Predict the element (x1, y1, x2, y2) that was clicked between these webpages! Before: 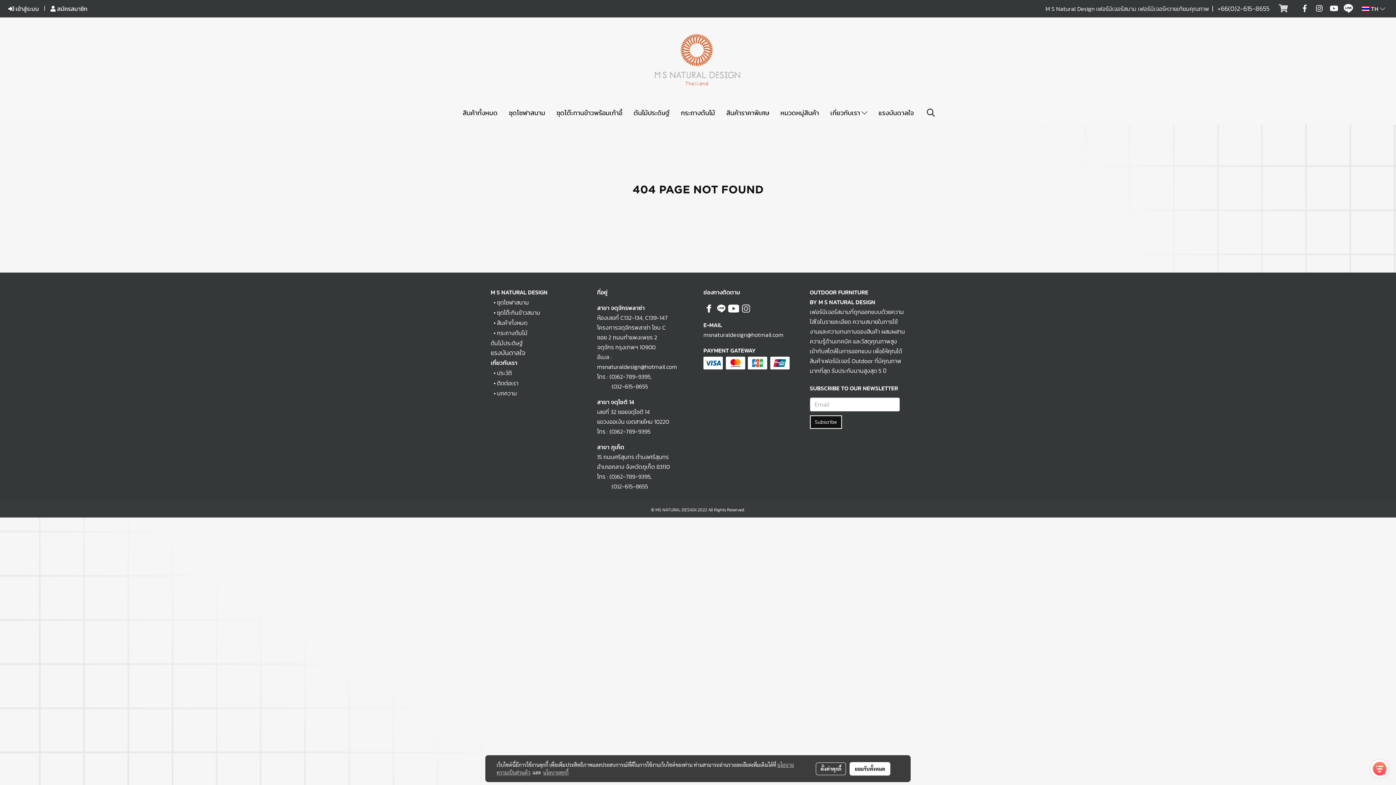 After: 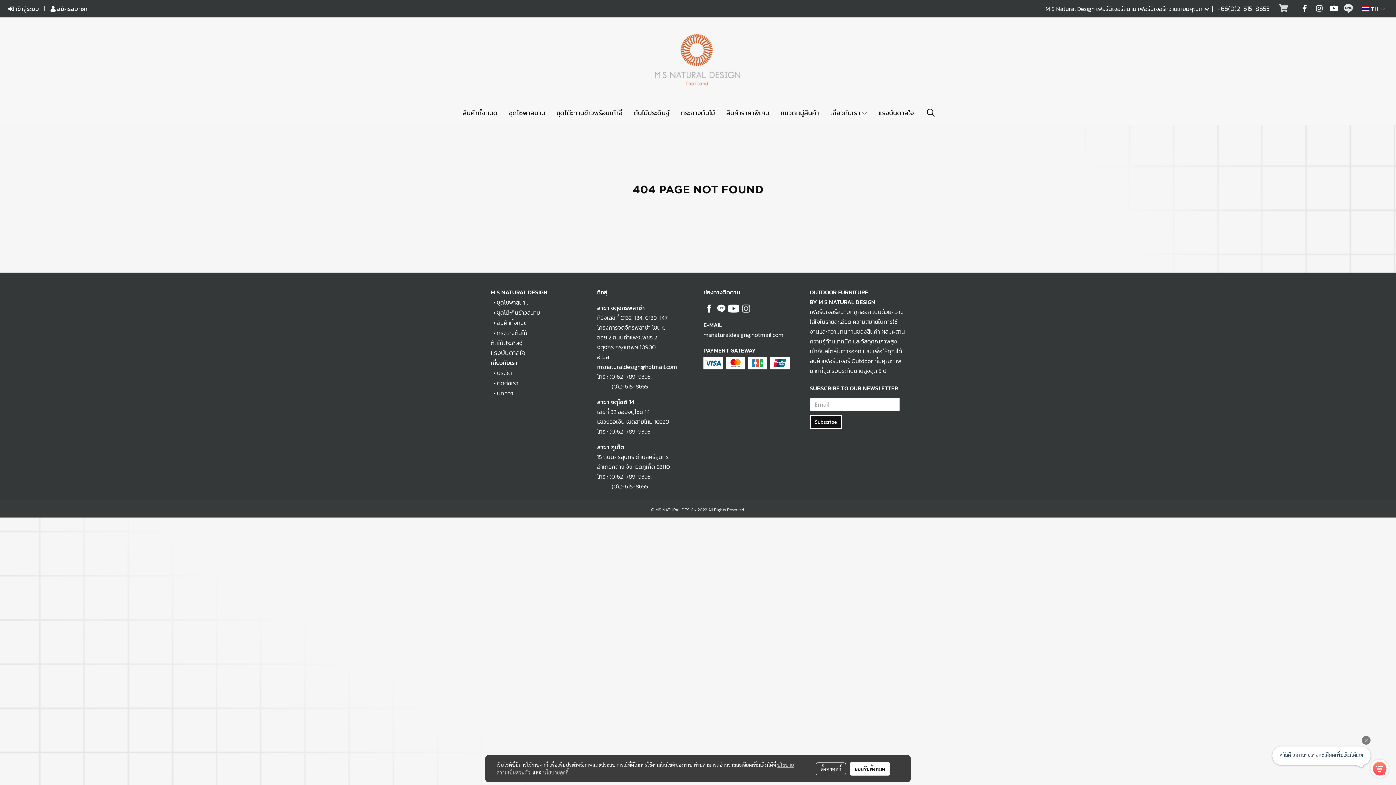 Action: bbox: (1342, 1, 1355, 14)